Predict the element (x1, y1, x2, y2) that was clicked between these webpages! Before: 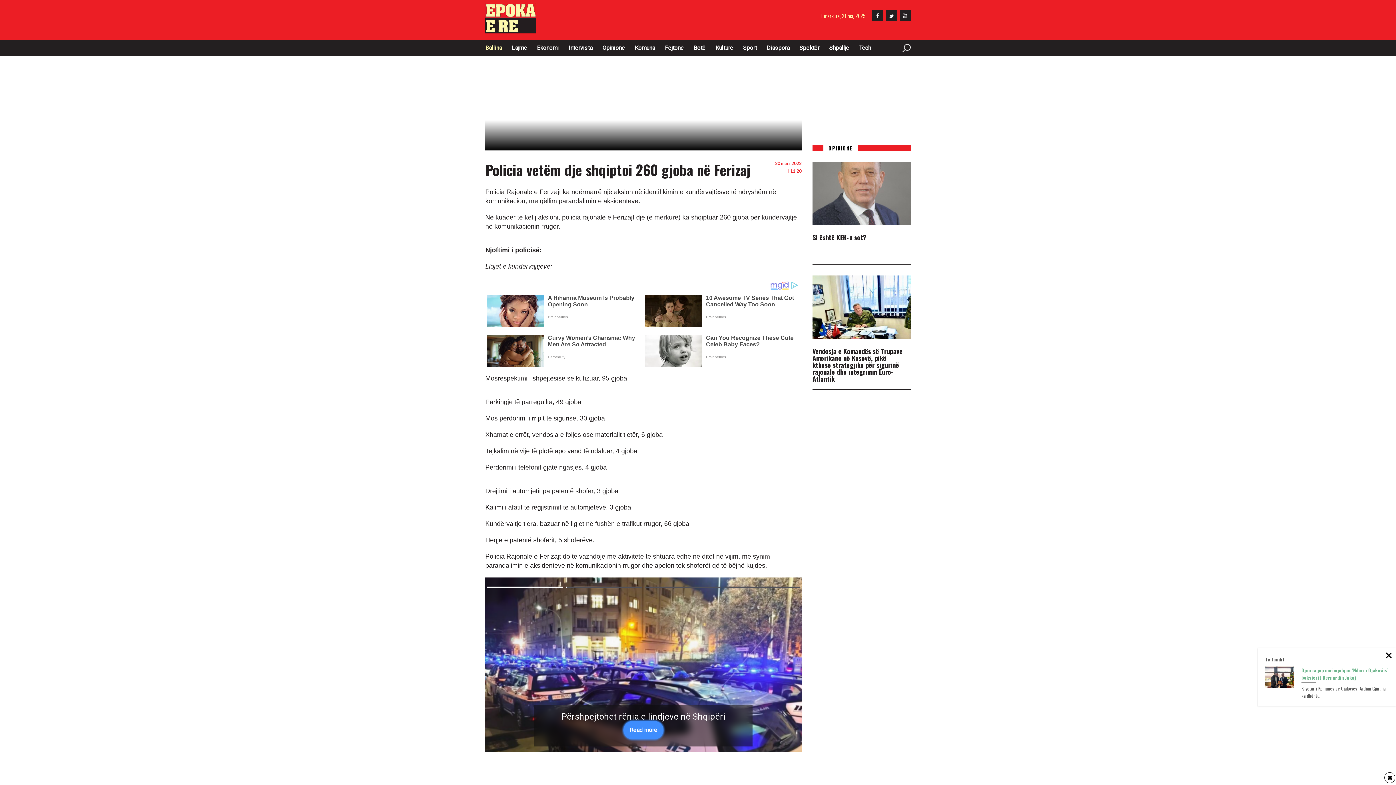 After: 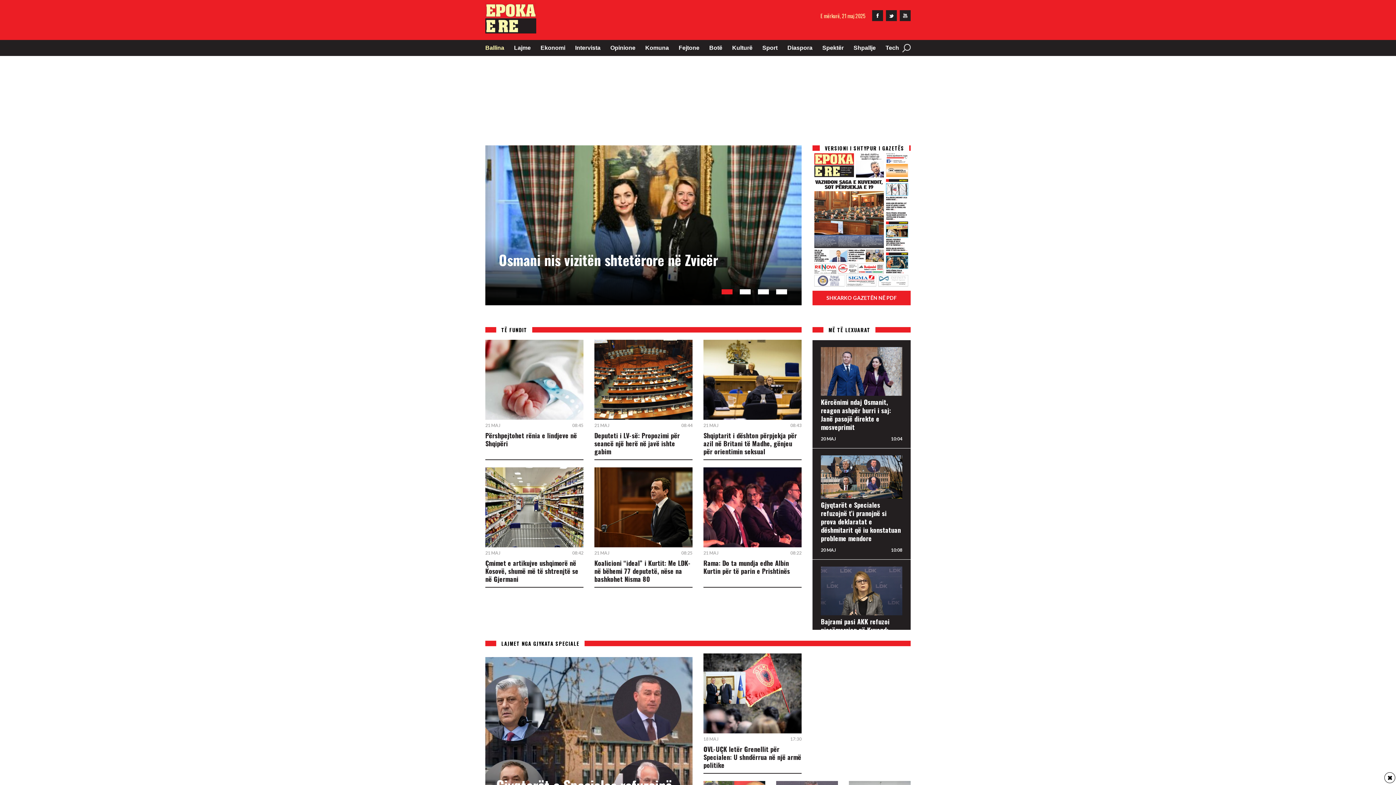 Action: bbox: (485, 27, 536, 34)